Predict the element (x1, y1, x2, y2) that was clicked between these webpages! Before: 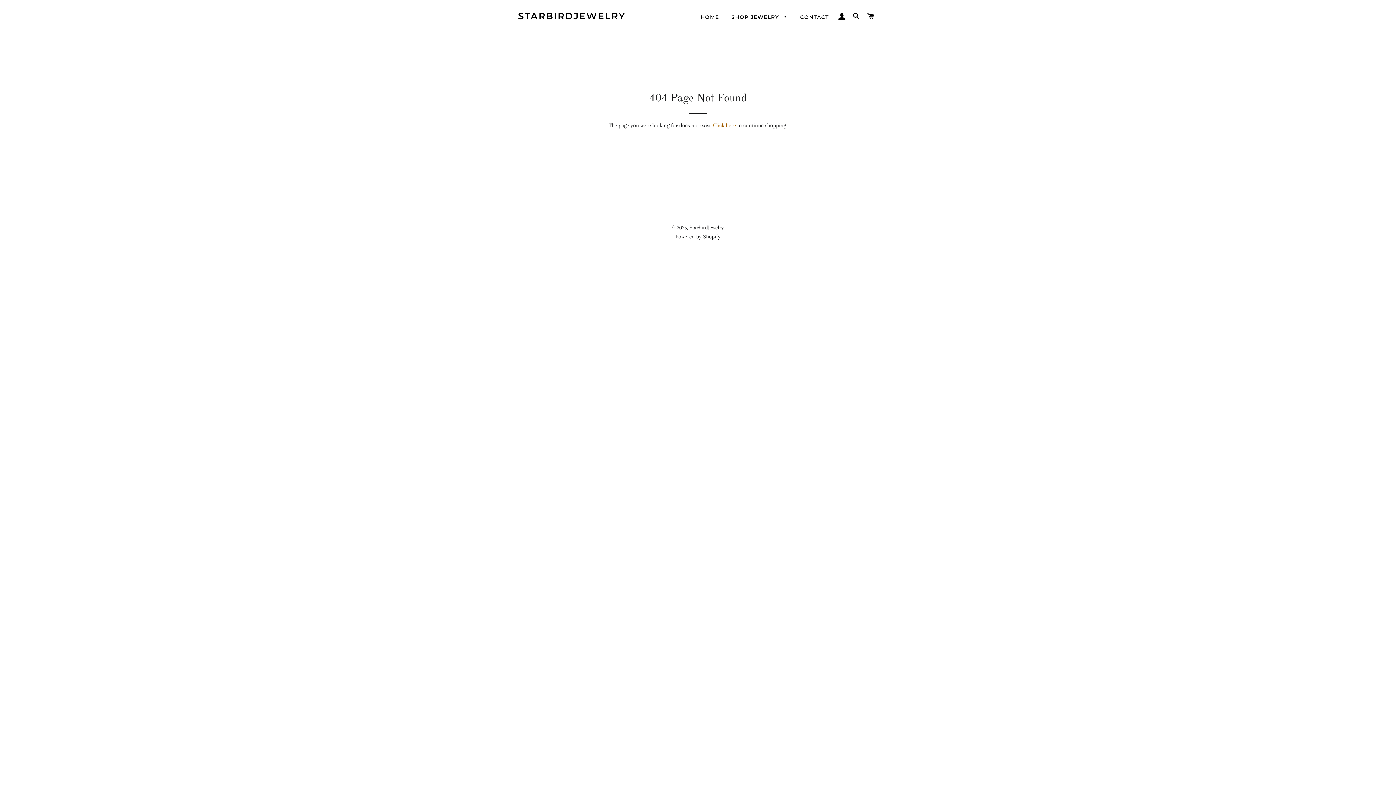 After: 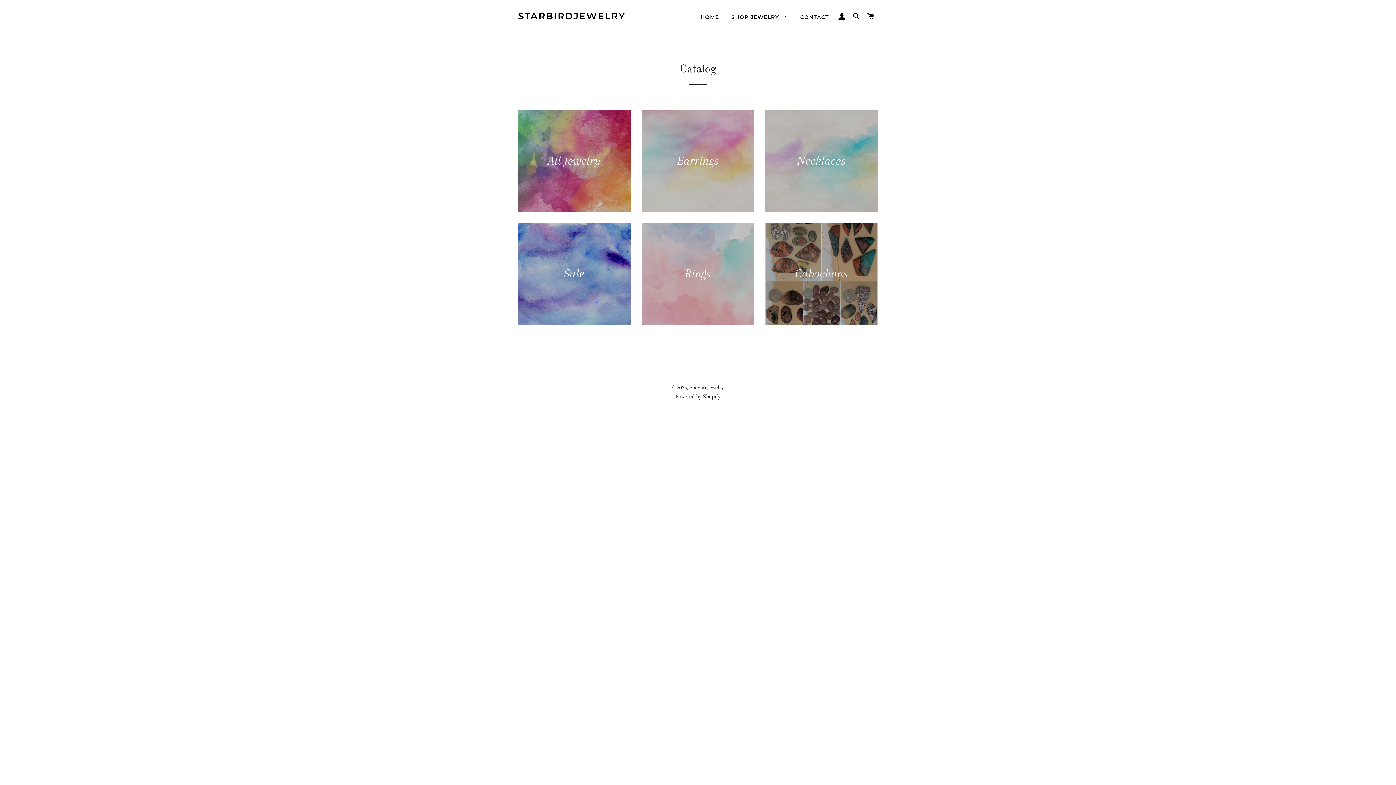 Action: label: SHOP JEWELRY  bbox: (726, 8, 793, 26)